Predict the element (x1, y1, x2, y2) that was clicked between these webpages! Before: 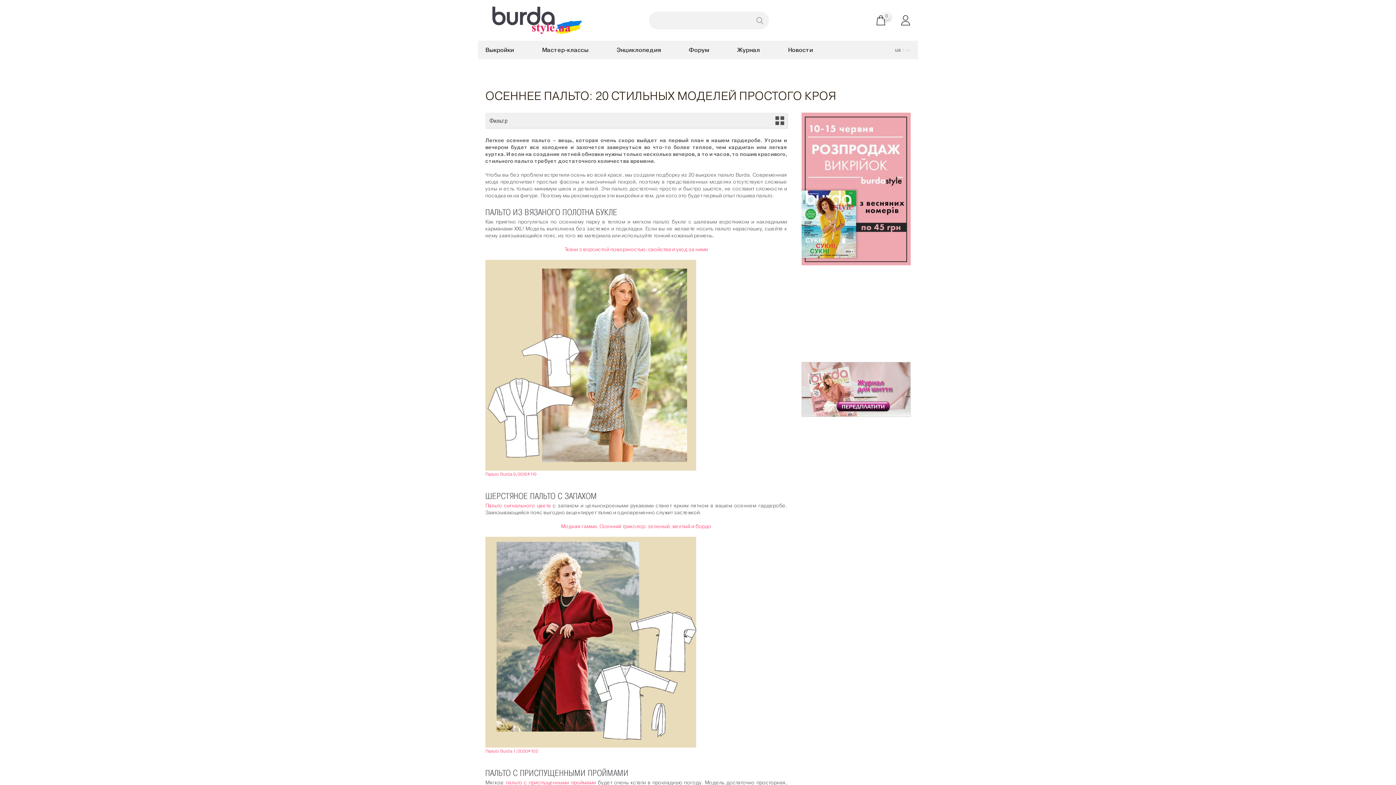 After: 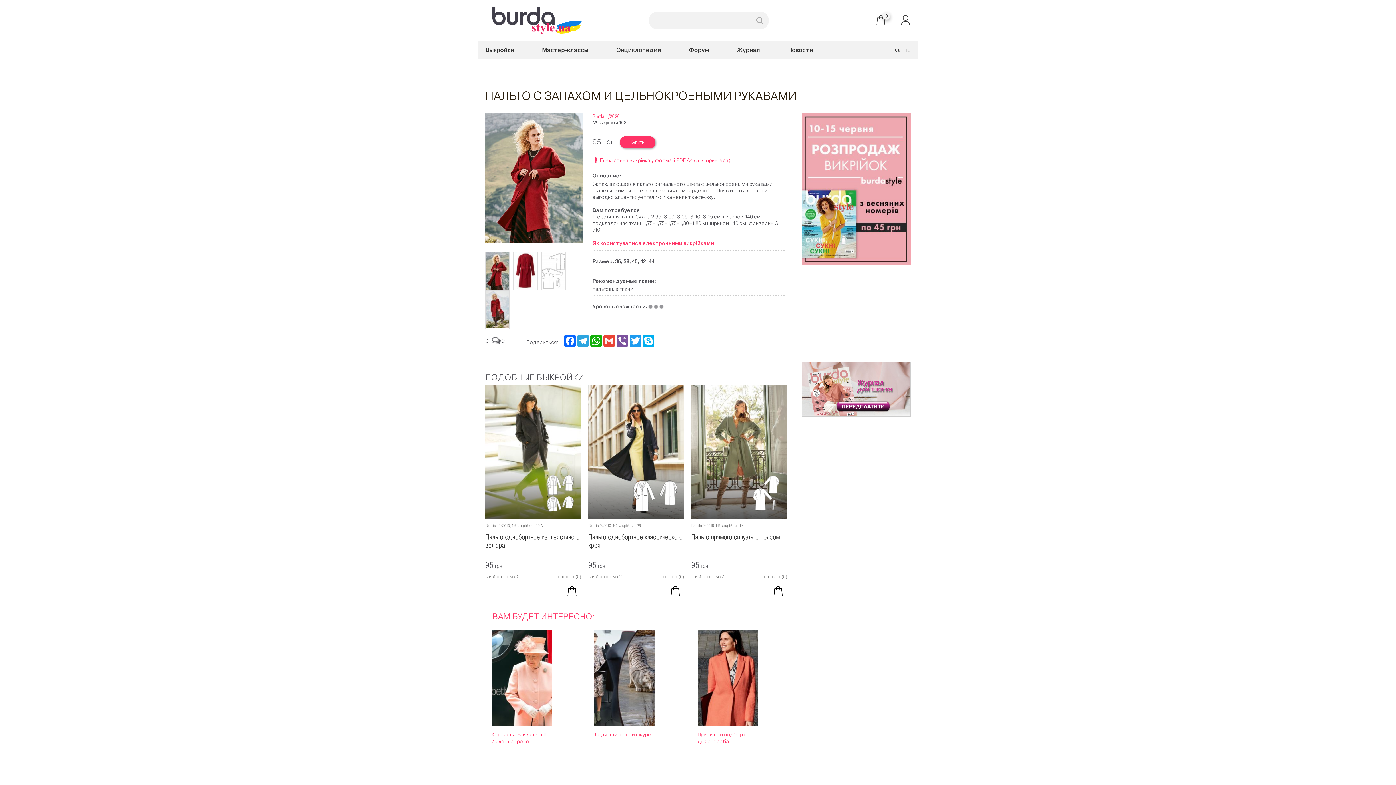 Action: label: Пальто Burda 1/2020#102 bbox: (485, 748, 538, 754)